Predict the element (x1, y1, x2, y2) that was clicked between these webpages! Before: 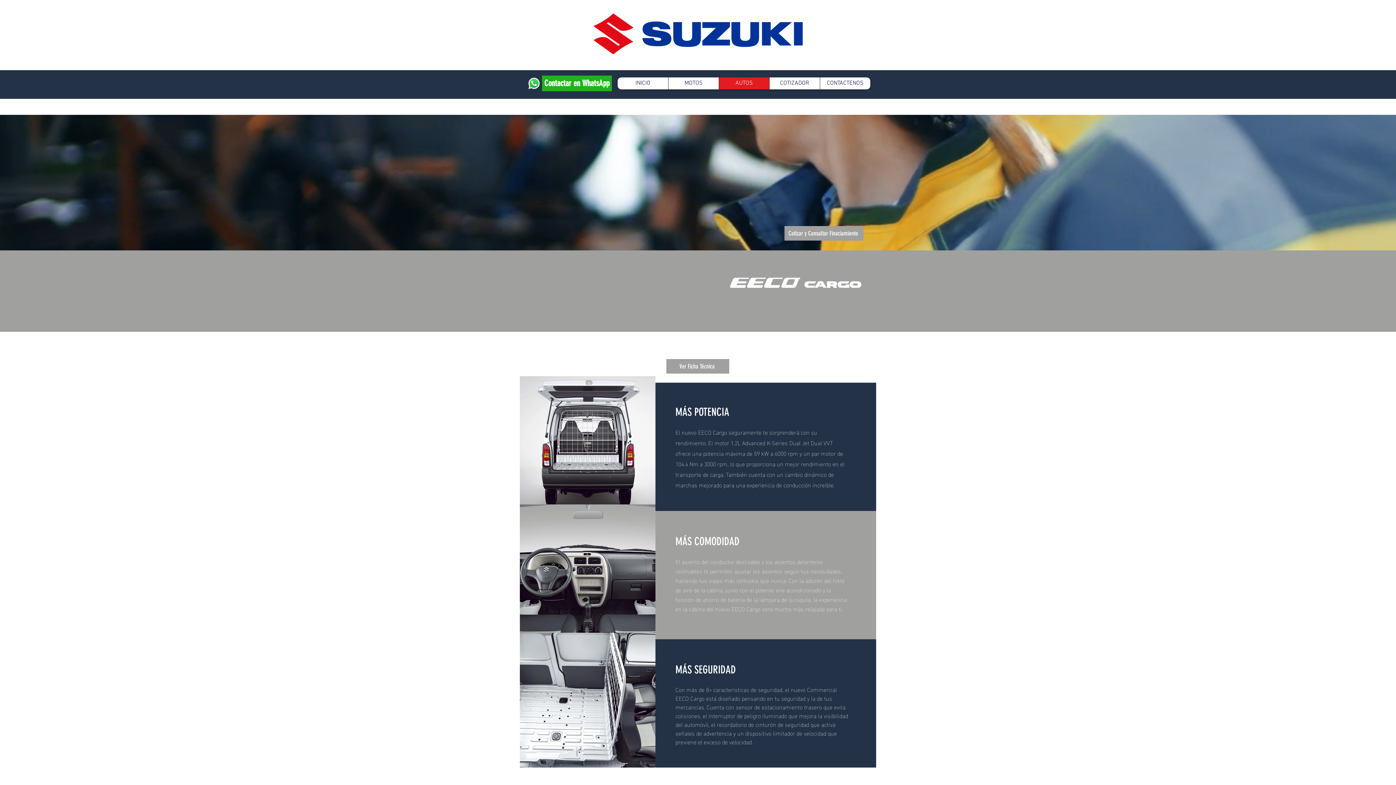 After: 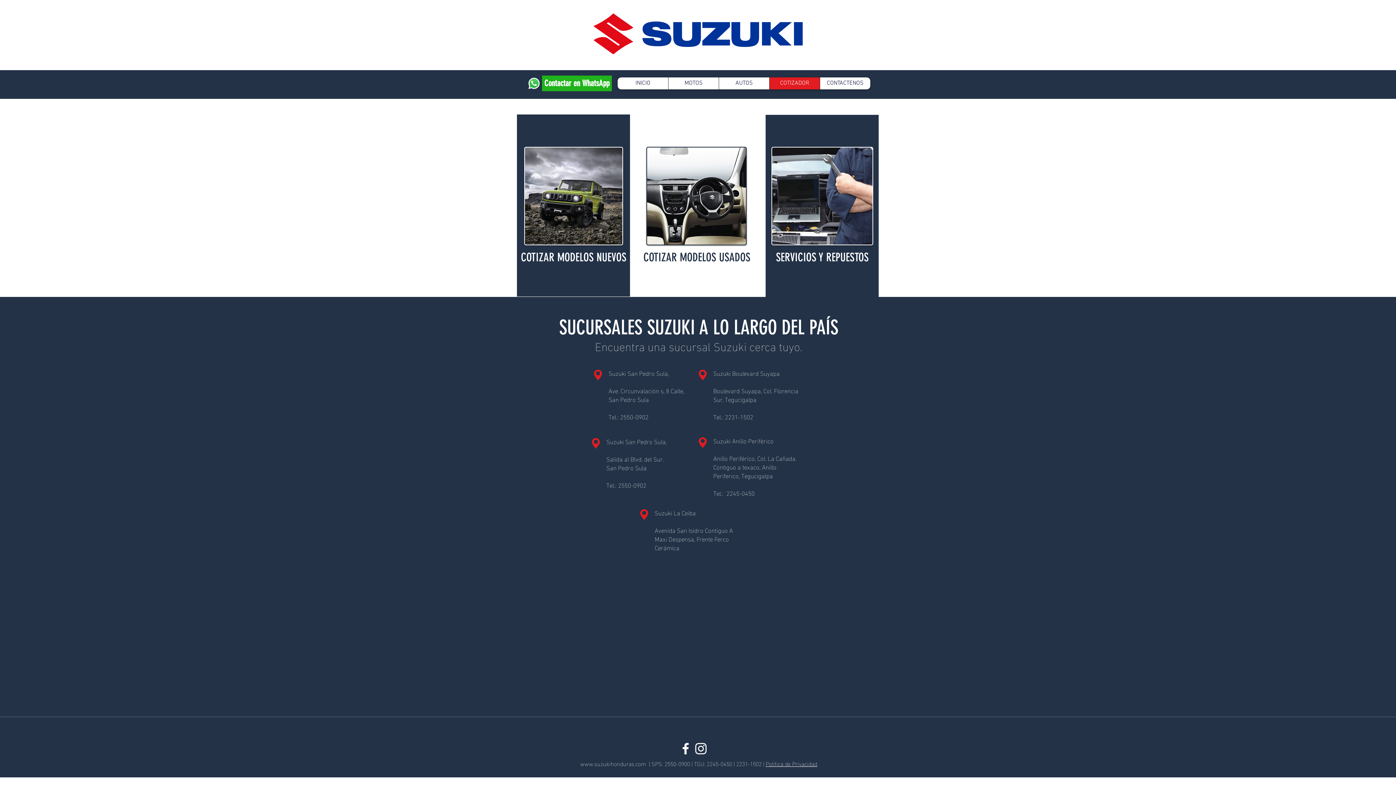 Action: label: COTIZADOR bbox: (769, 77, 820, 89)